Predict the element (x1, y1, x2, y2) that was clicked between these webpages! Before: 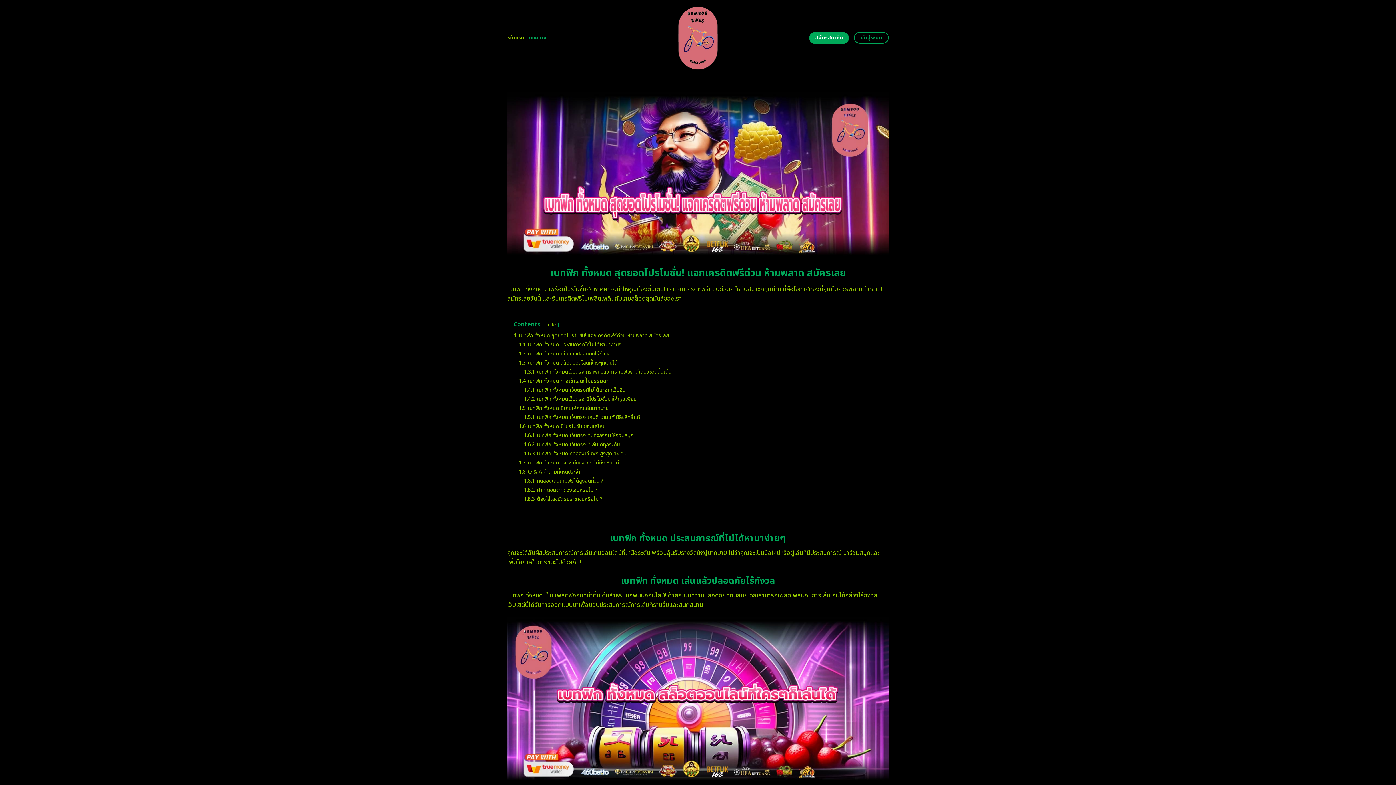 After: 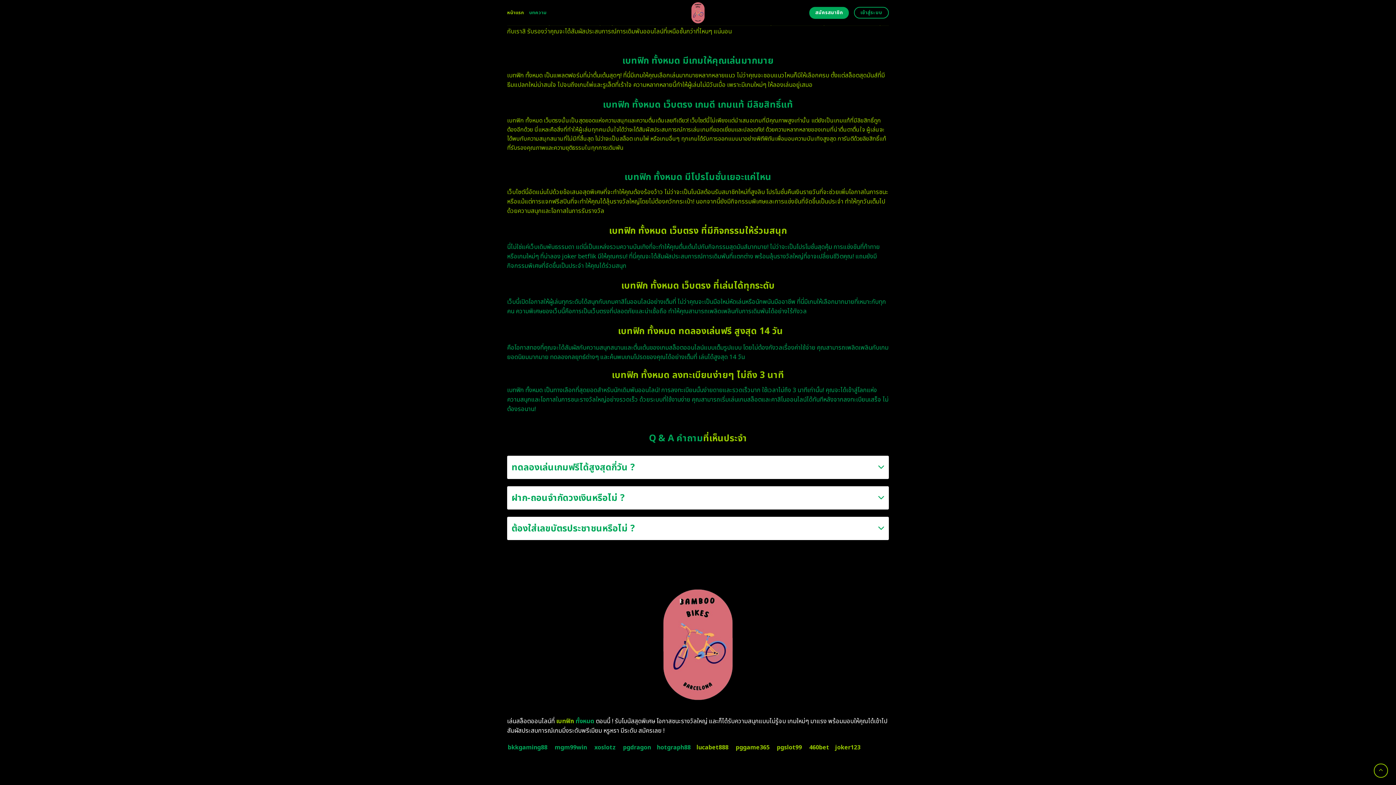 Action: bbox: (524, 477, 603, 484) label: 1.8.1 ทดลองเล่นเกมฟรีได้สูงสุดกี่วัน ?